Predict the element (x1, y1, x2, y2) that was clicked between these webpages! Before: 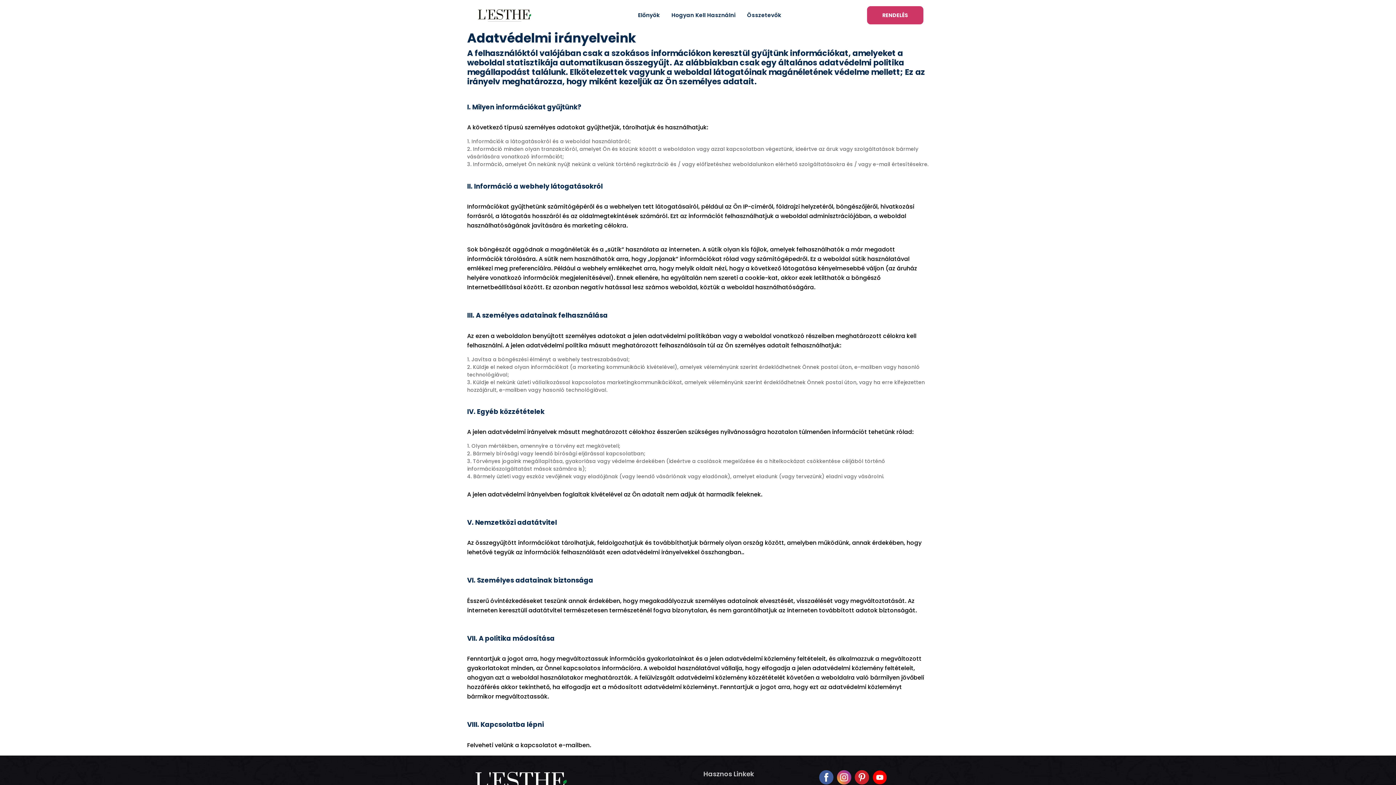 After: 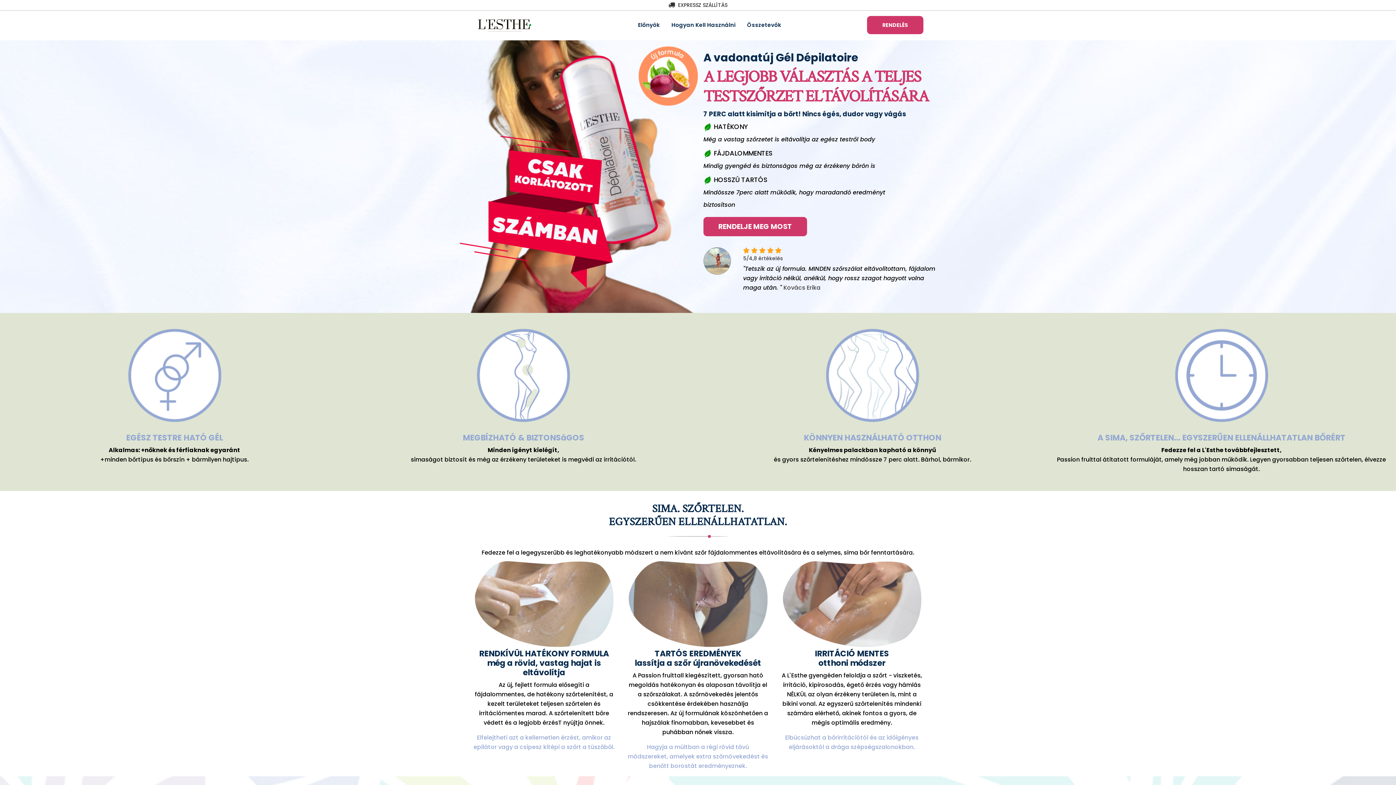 Action: bbox: (472, 778, 576, 785)